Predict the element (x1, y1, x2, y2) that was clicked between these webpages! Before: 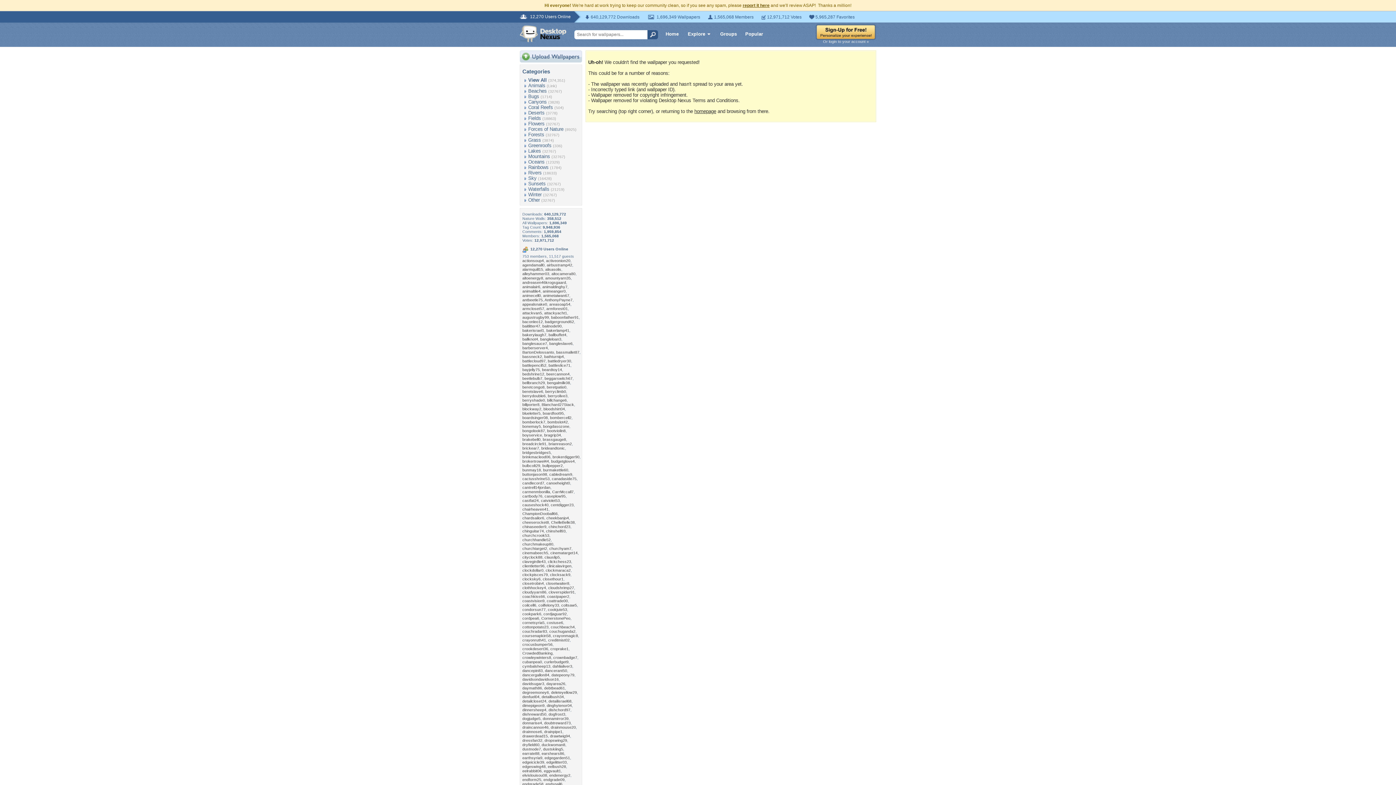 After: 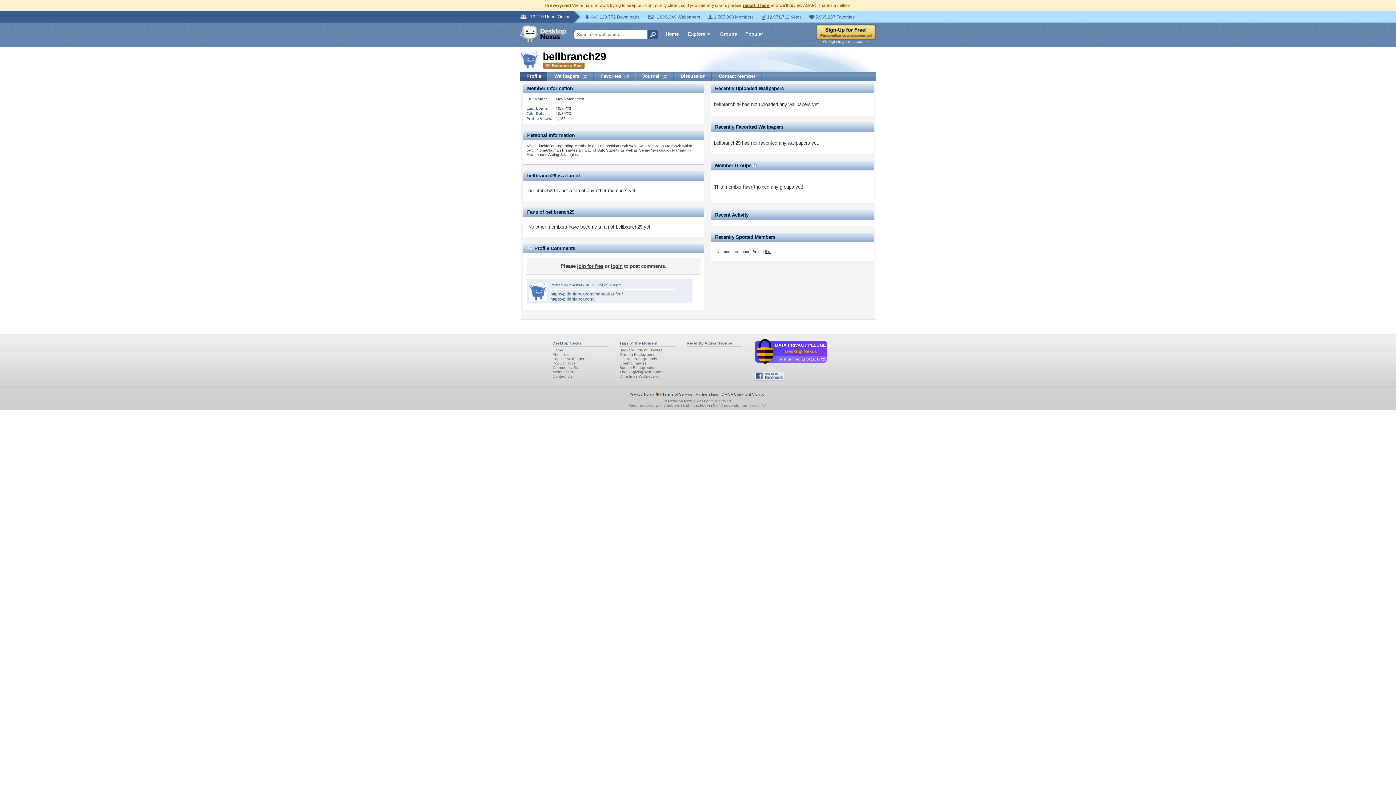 Action: label: bellbranch29 bbox: (522, 380, 545, 385)